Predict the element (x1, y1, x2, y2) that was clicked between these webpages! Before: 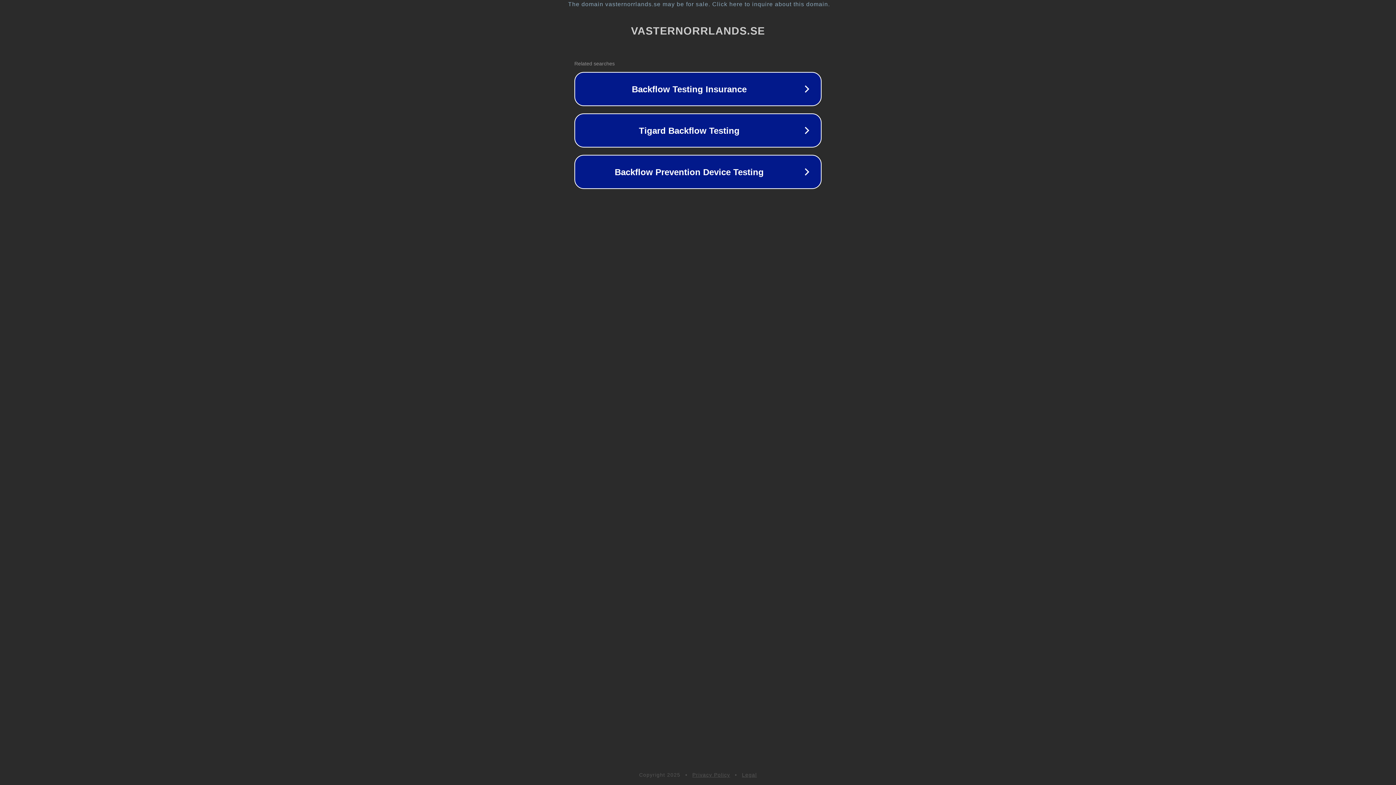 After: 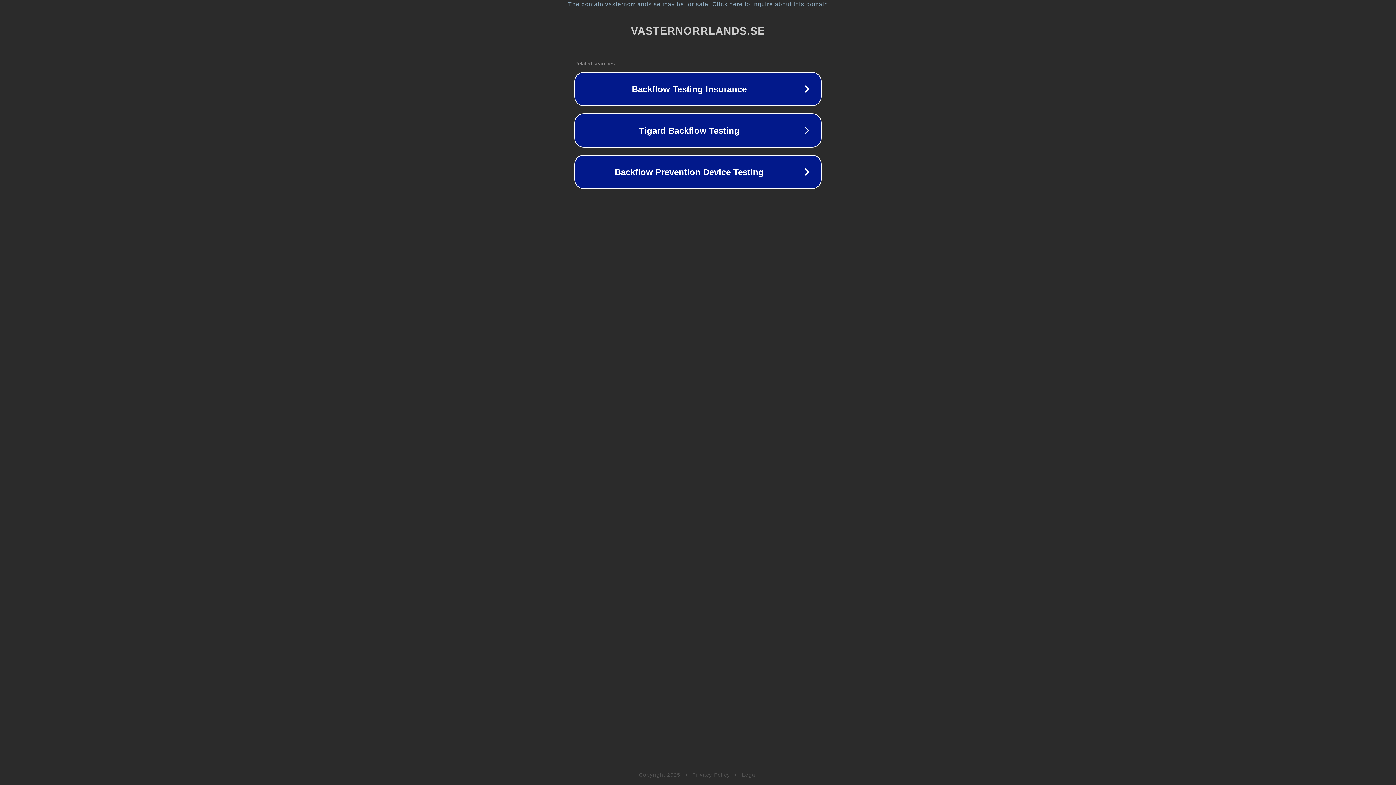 Action: bbox: (742, 772, 757, 778) label: Legal